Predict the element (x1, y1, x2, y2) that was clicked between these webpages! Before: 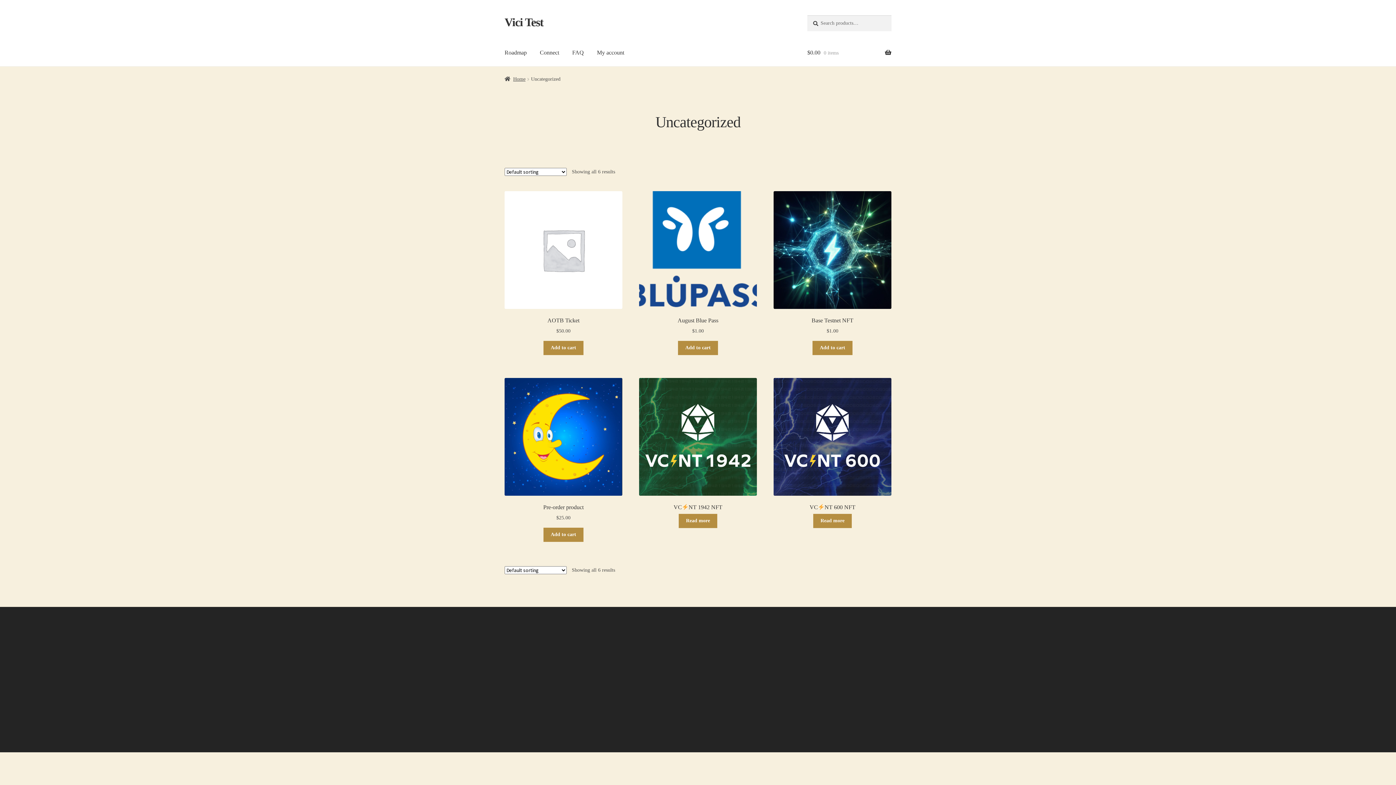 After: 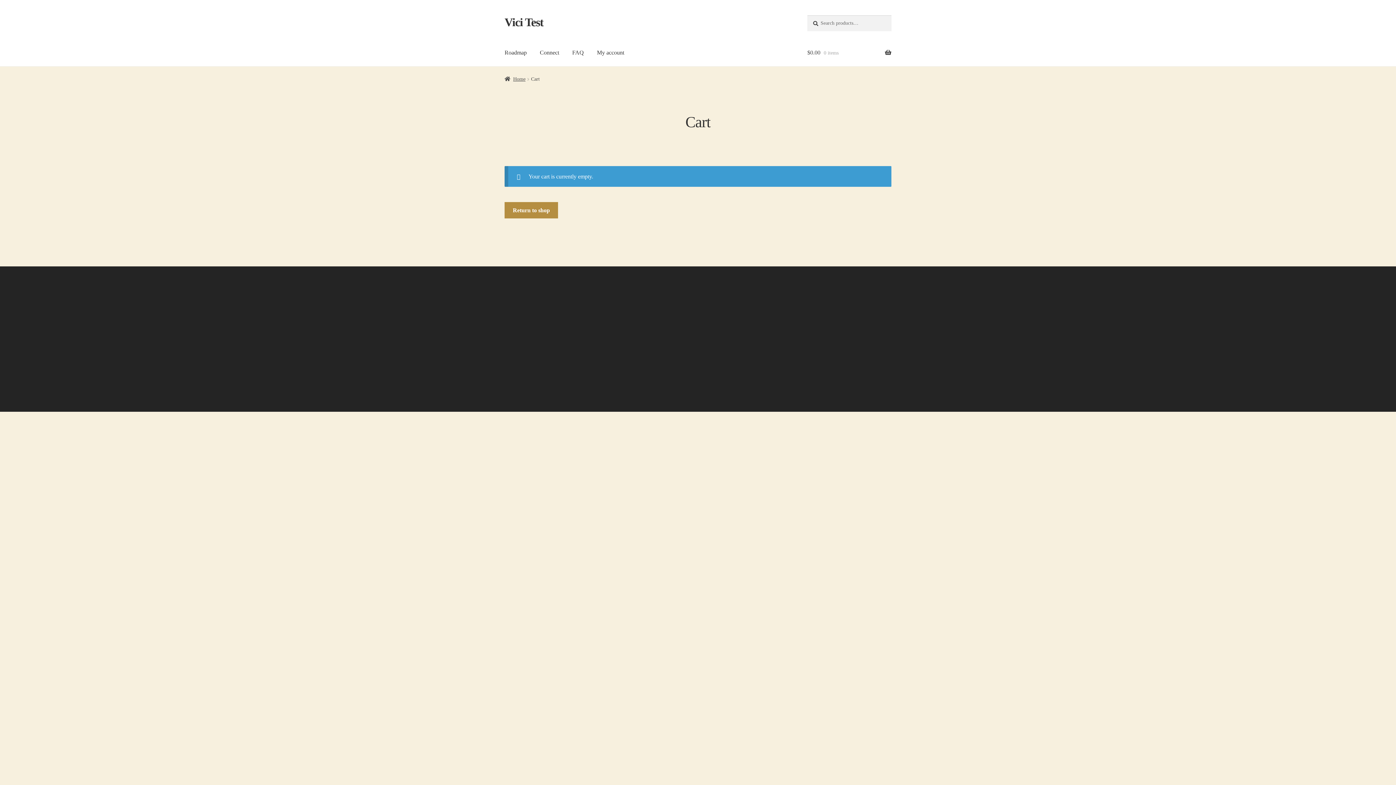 Action: bbox: (807, 38, 891, 66) label: $0.00 0 items